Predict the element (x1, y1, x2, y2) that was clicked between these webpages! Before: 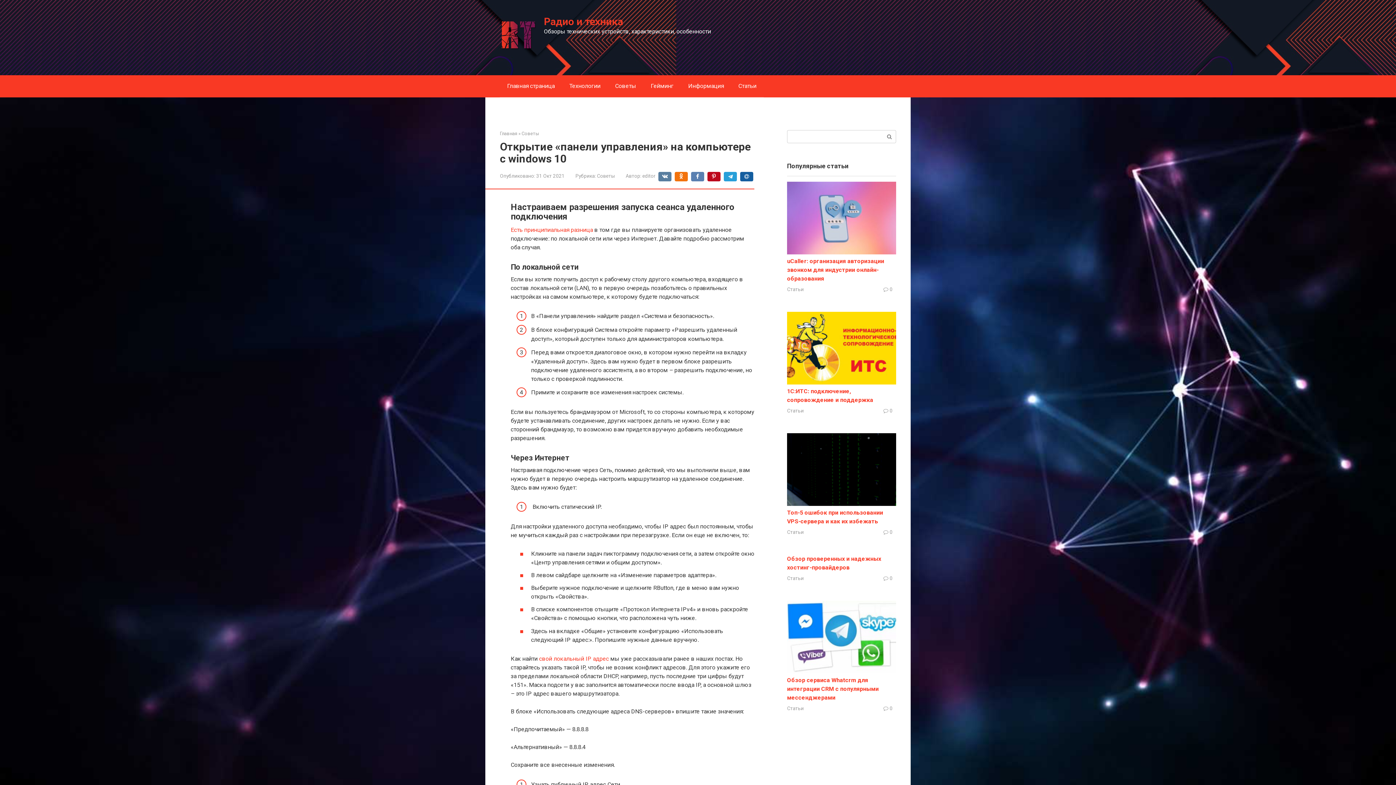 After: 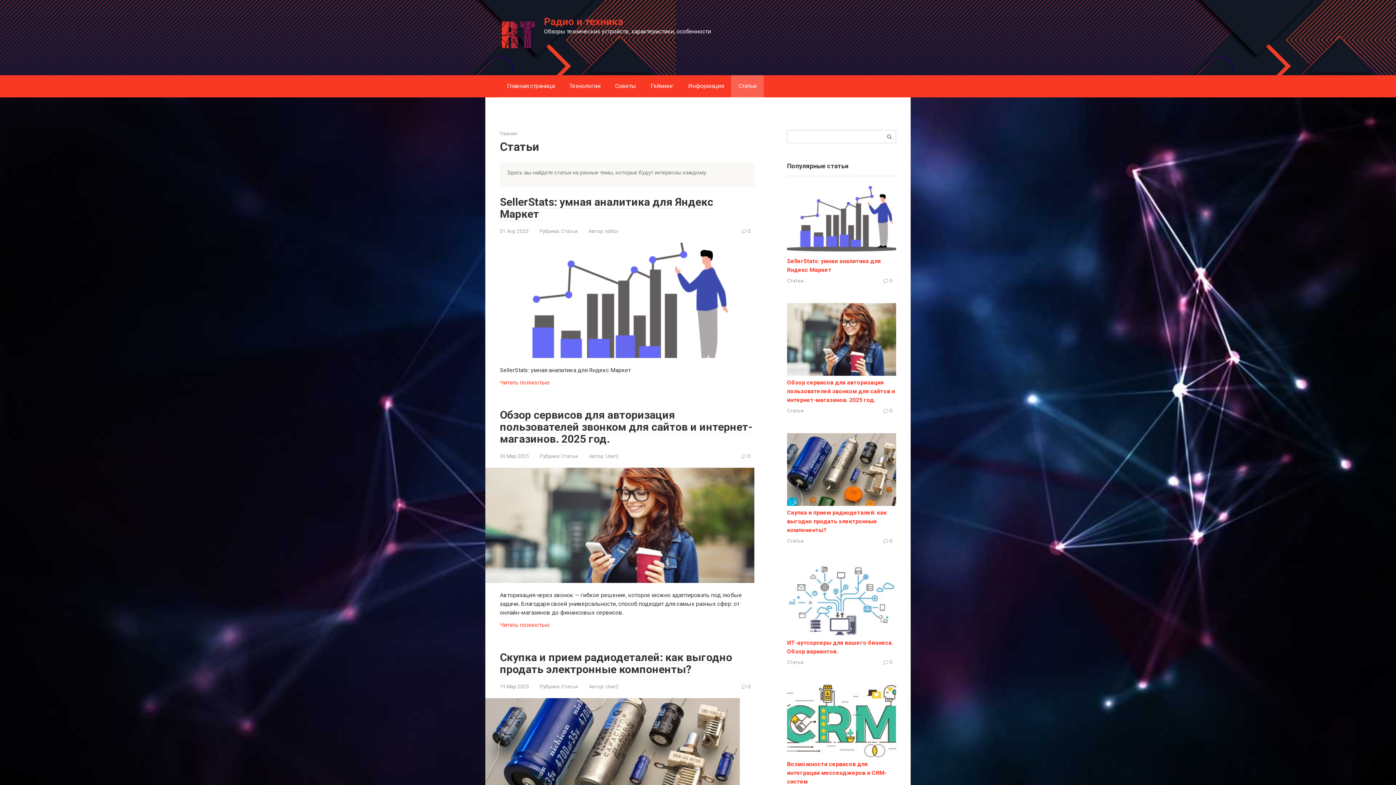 Action: bbox: (731, 75, 764, 97) label: Статьи